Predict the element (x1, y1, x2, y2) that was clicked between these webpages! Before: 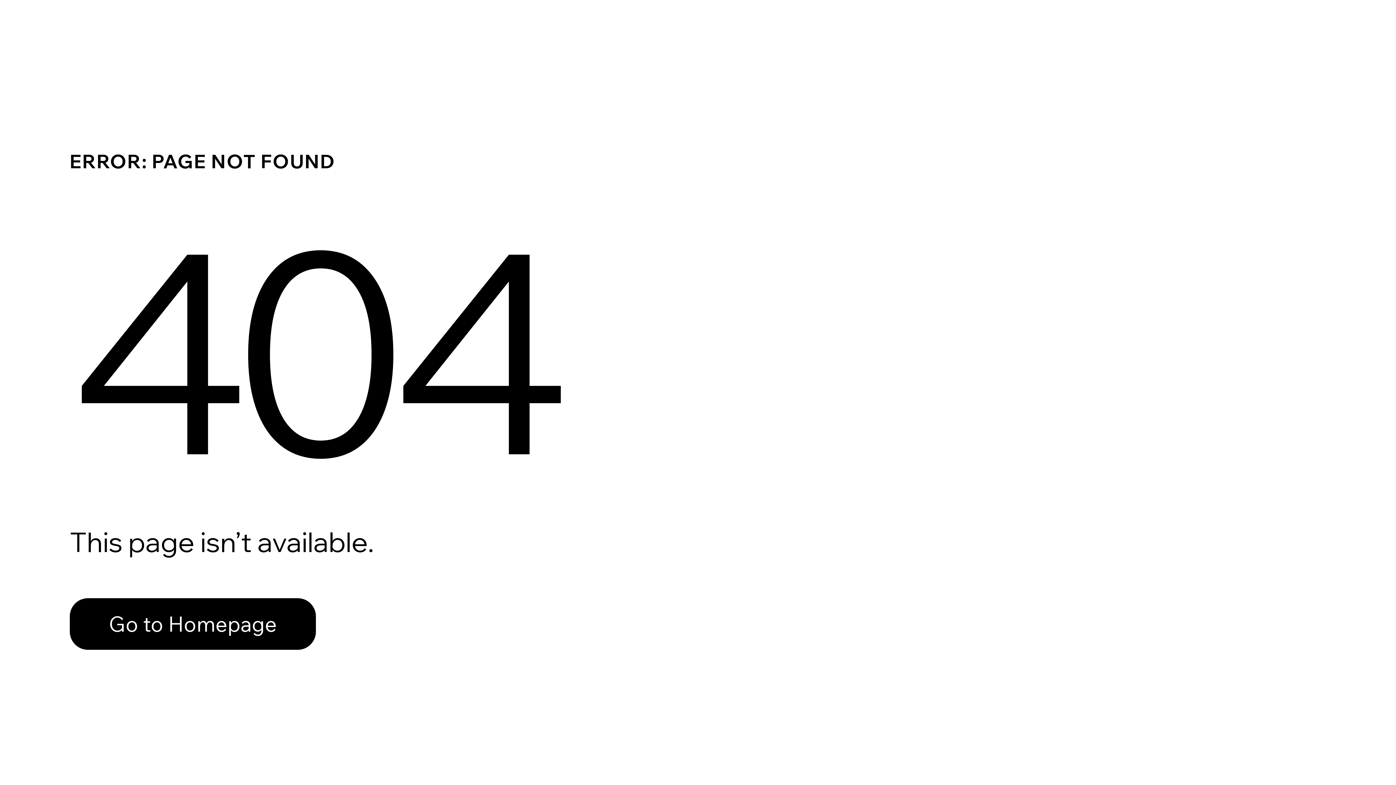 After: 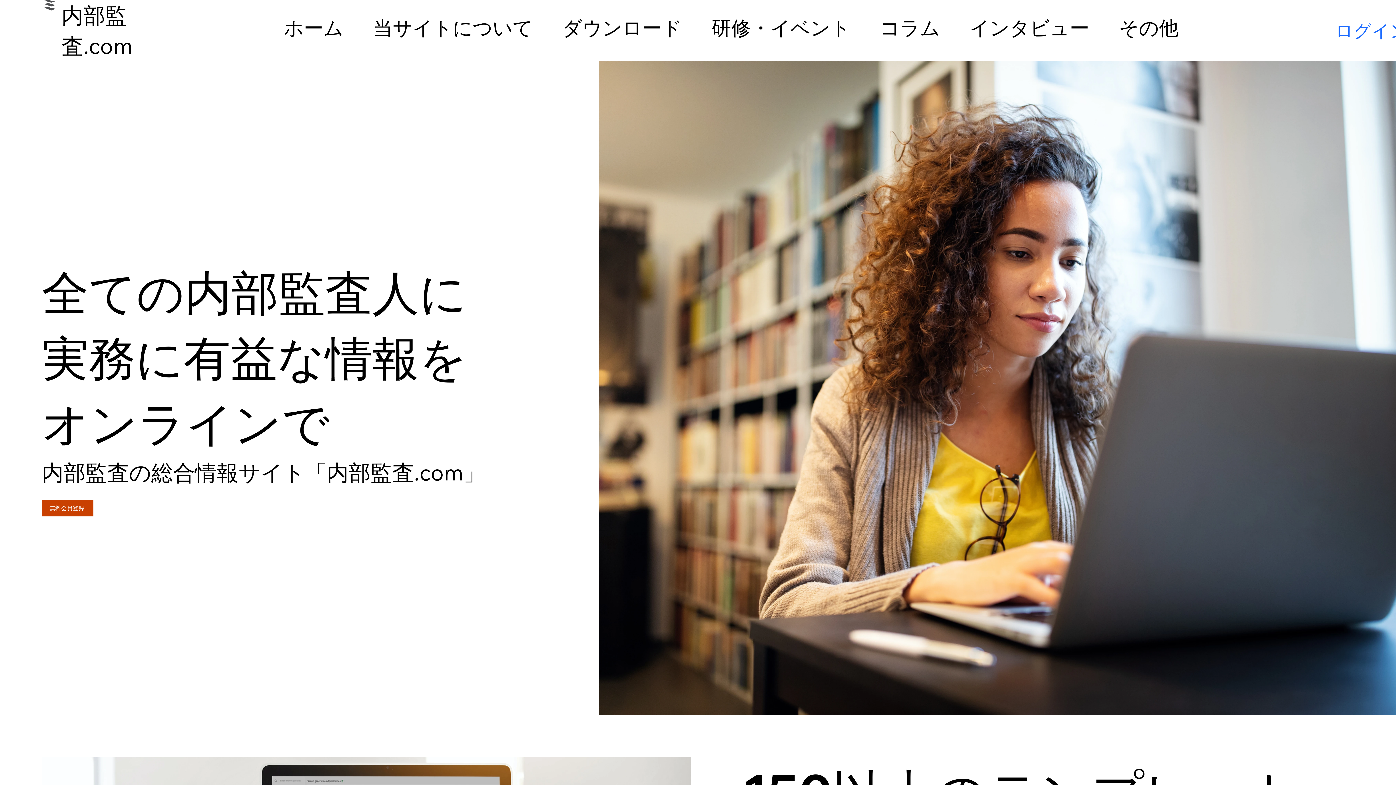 Action: bbox: (69, 598, 316, 650) label: Go to Homepage